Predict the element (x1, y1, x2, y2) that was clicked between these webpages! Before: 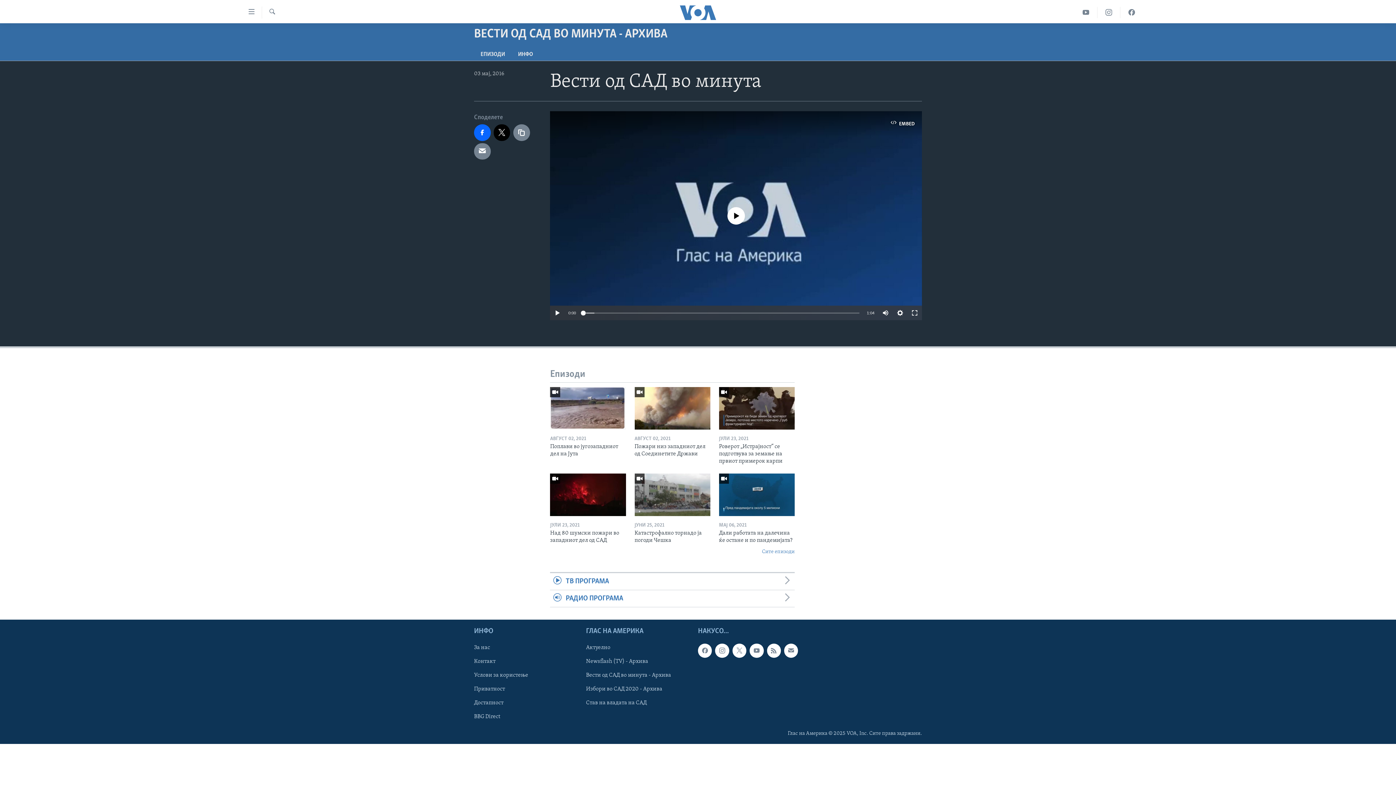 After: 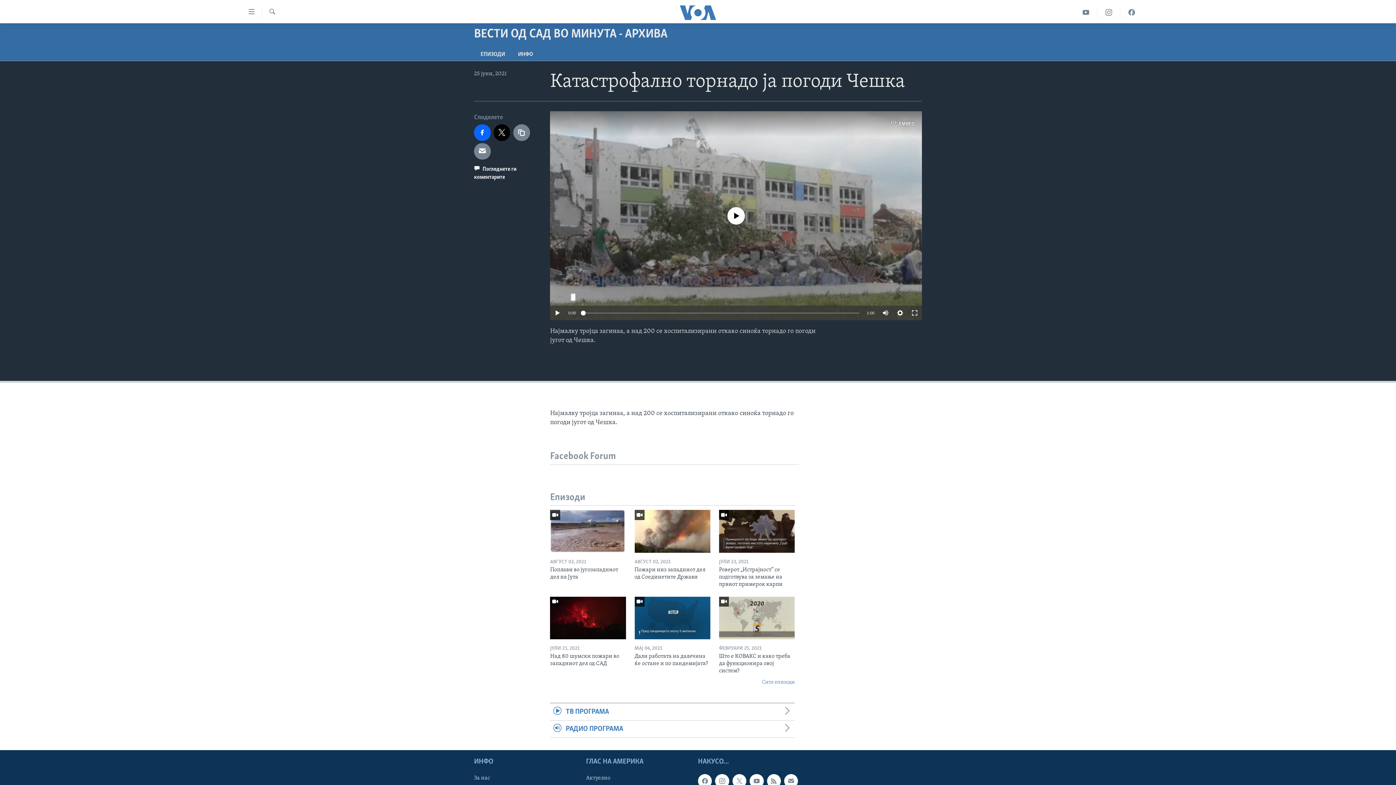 Action: bbox: (634, 473, 710, 516)